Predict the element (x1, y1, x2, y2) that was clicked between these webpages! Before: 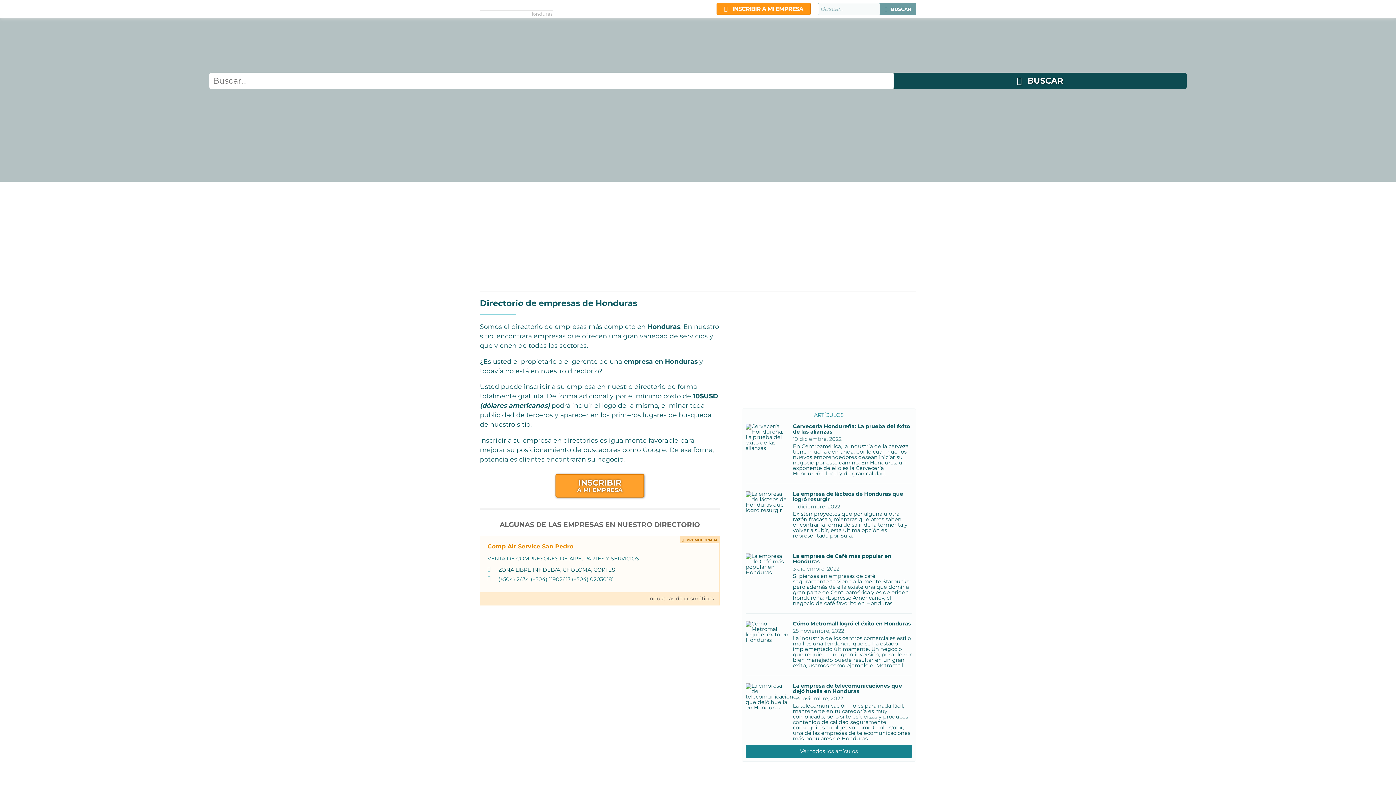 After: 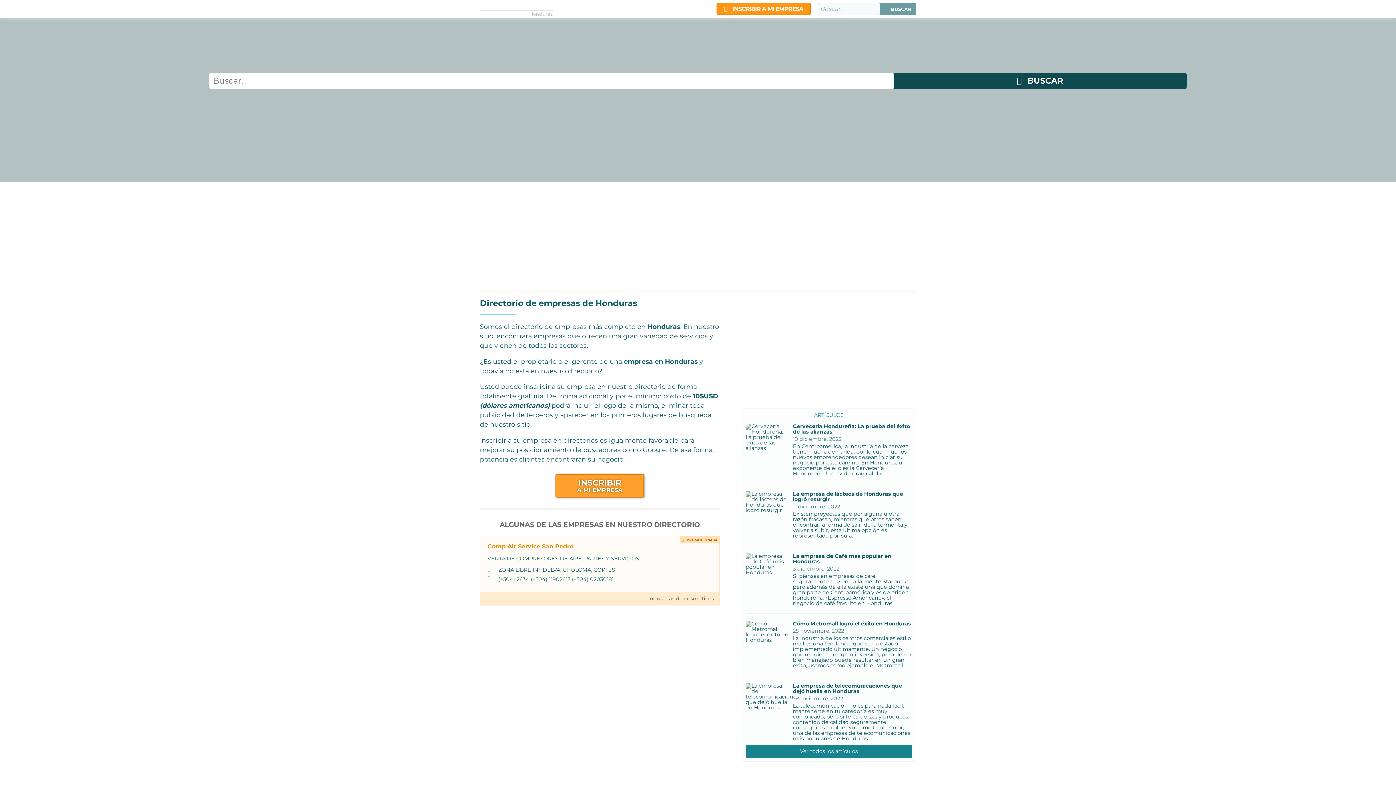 Action: bbox: (745, 491, 912, 538) label: La empresa de lácteos de Honduras que logró resurgir
11 diciembre, 2022
Existen proyectos que por alguna u otra razón fracasan, mientras que otros saben encontrar la forma de salir de la tormenta y volver a subir, esta última opción es representada por Sula.